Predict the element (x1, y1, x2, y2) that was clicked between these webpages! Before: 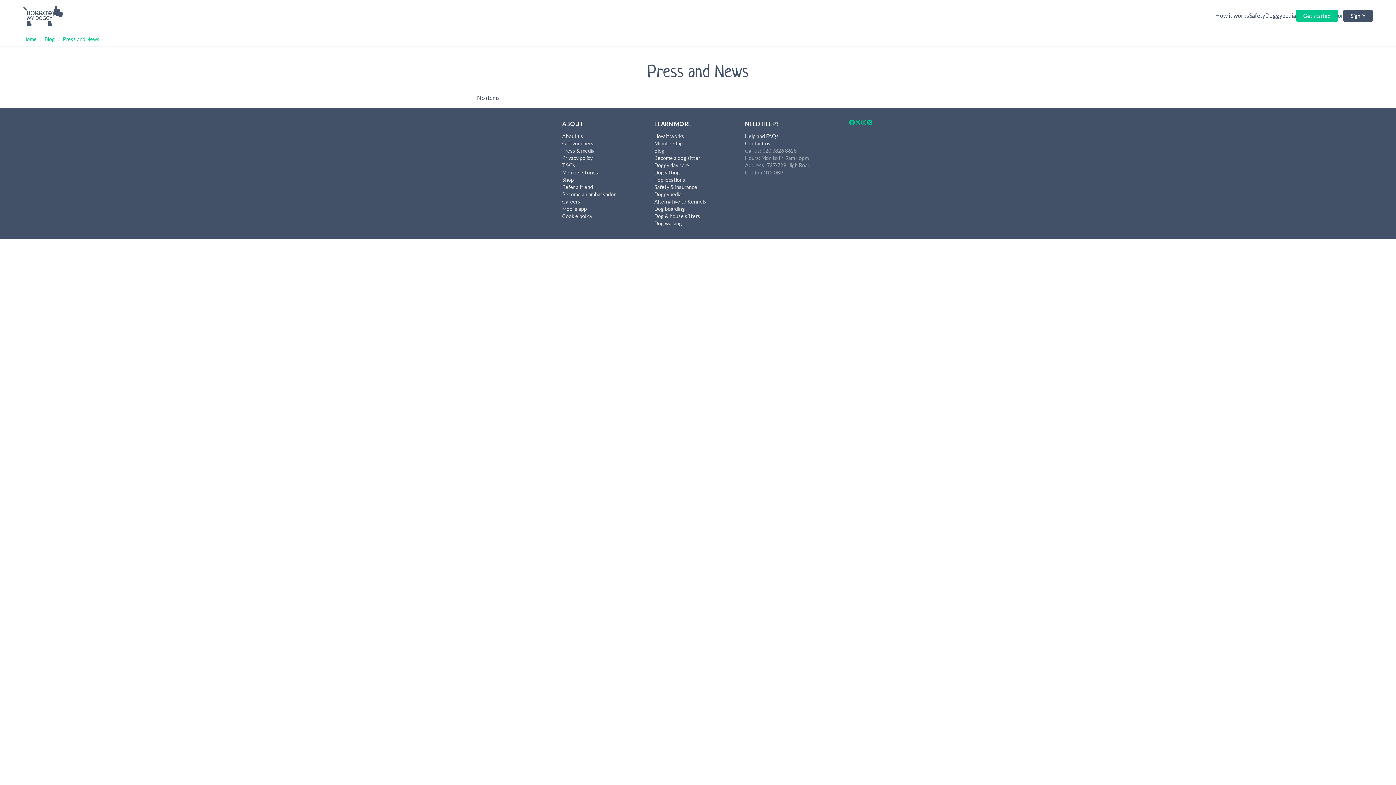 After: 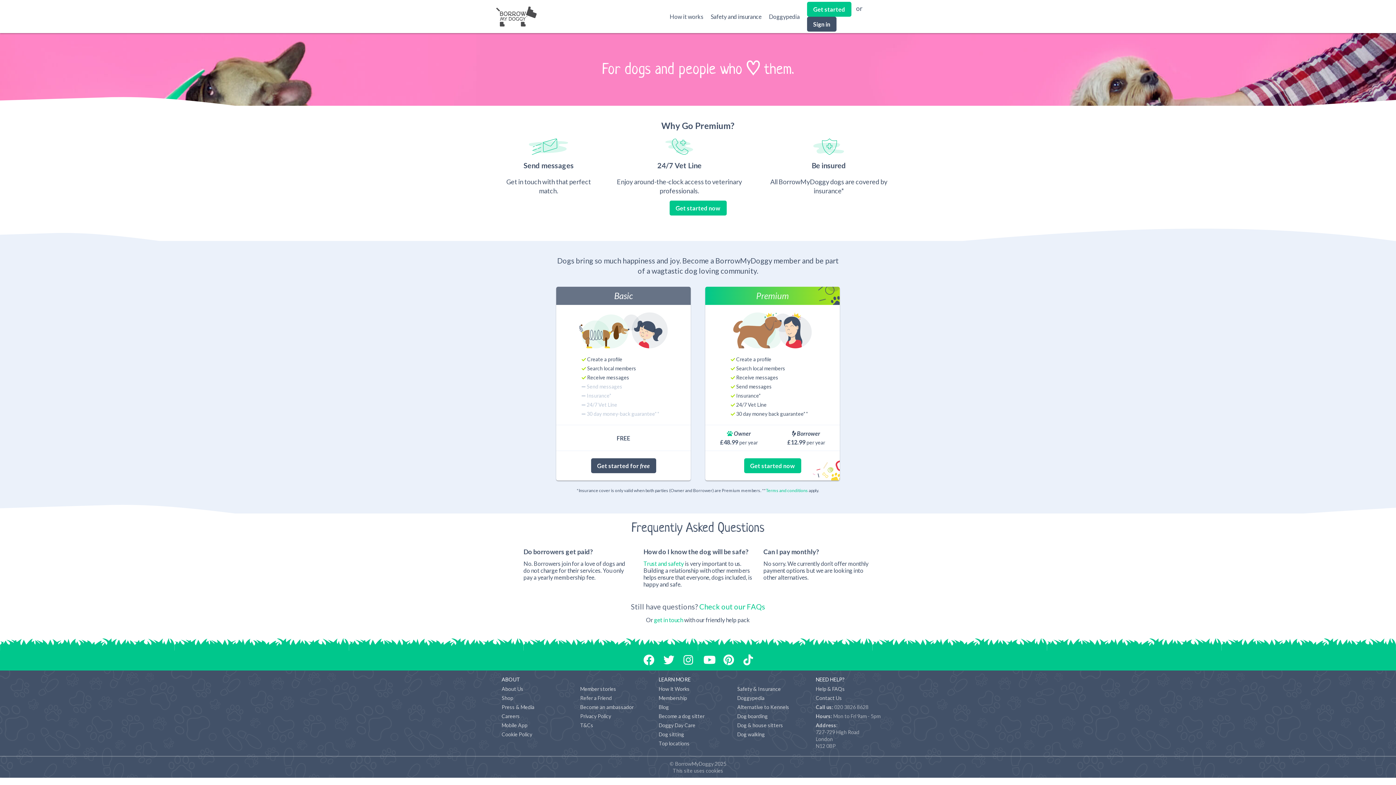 Action: label: Membership bbox: (654, 140, 682, 146)